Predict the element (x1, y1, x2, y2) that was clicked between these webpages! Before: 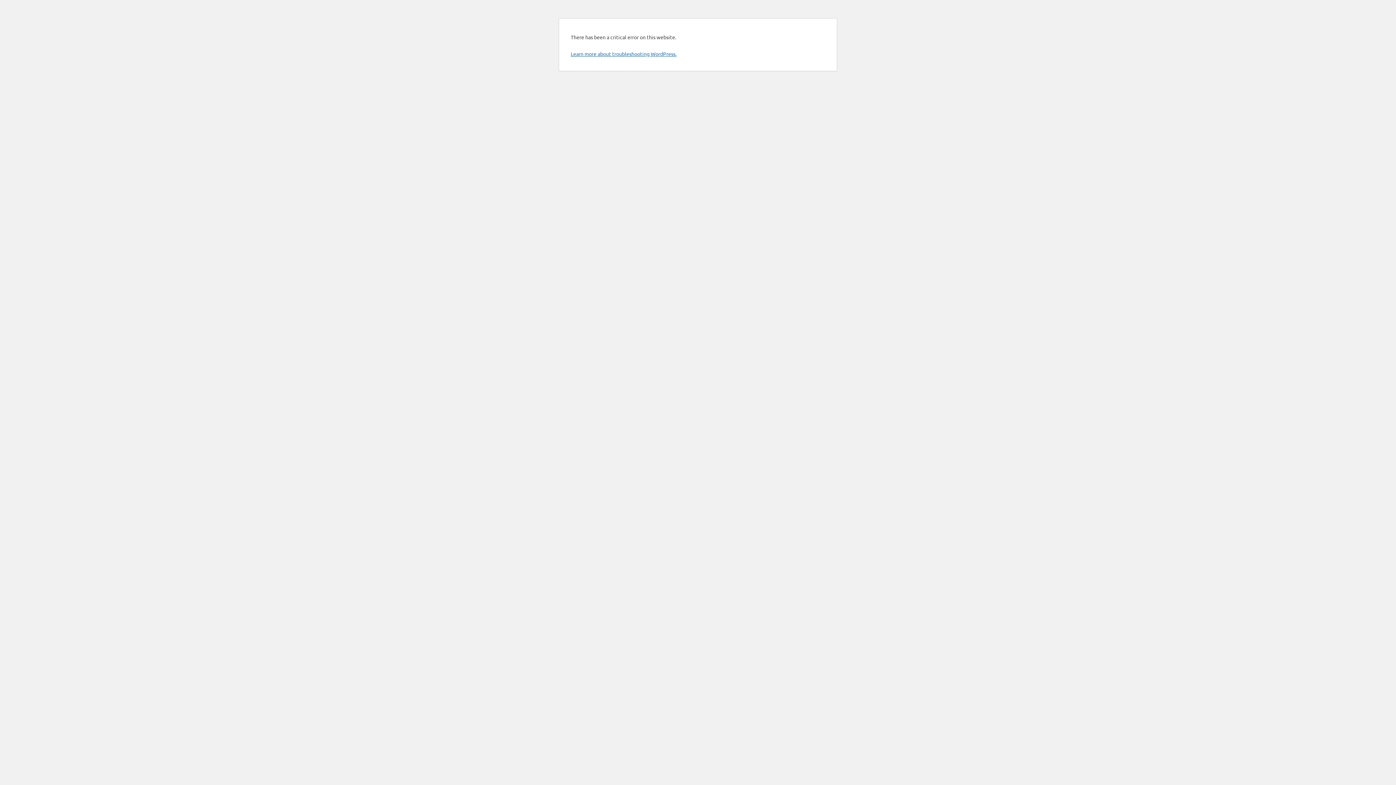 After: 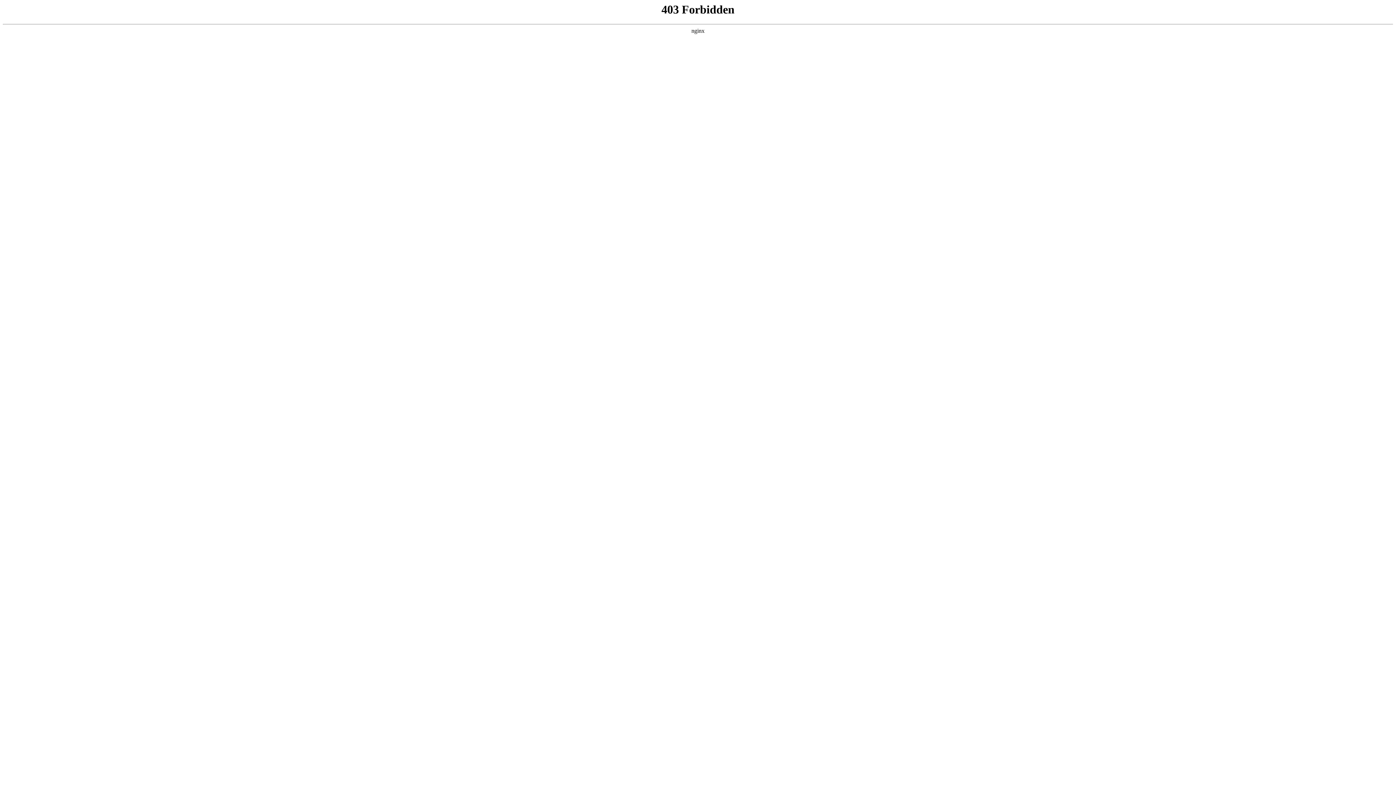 Action: label: Learn more about troubleshooting WordPress. bbox: (570, 50, 676, 57)